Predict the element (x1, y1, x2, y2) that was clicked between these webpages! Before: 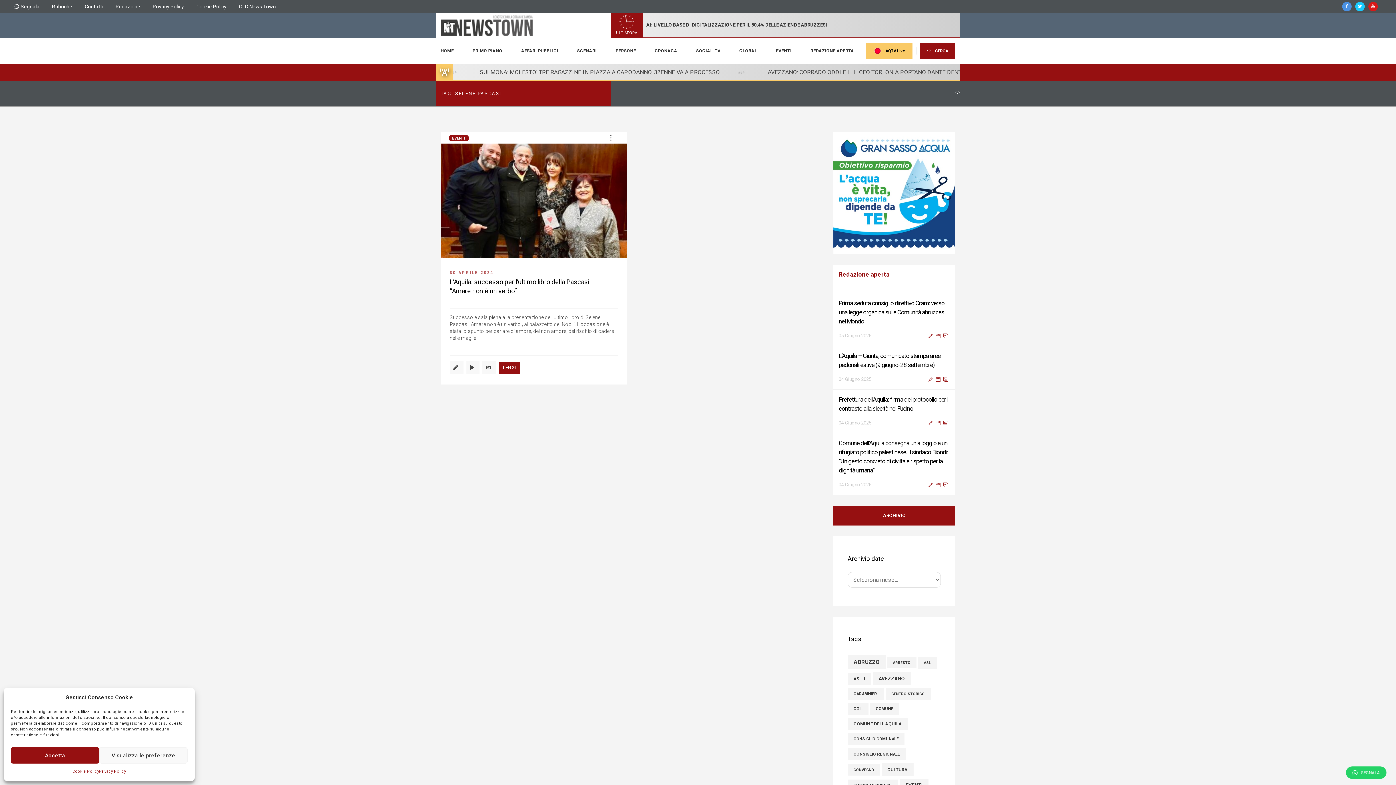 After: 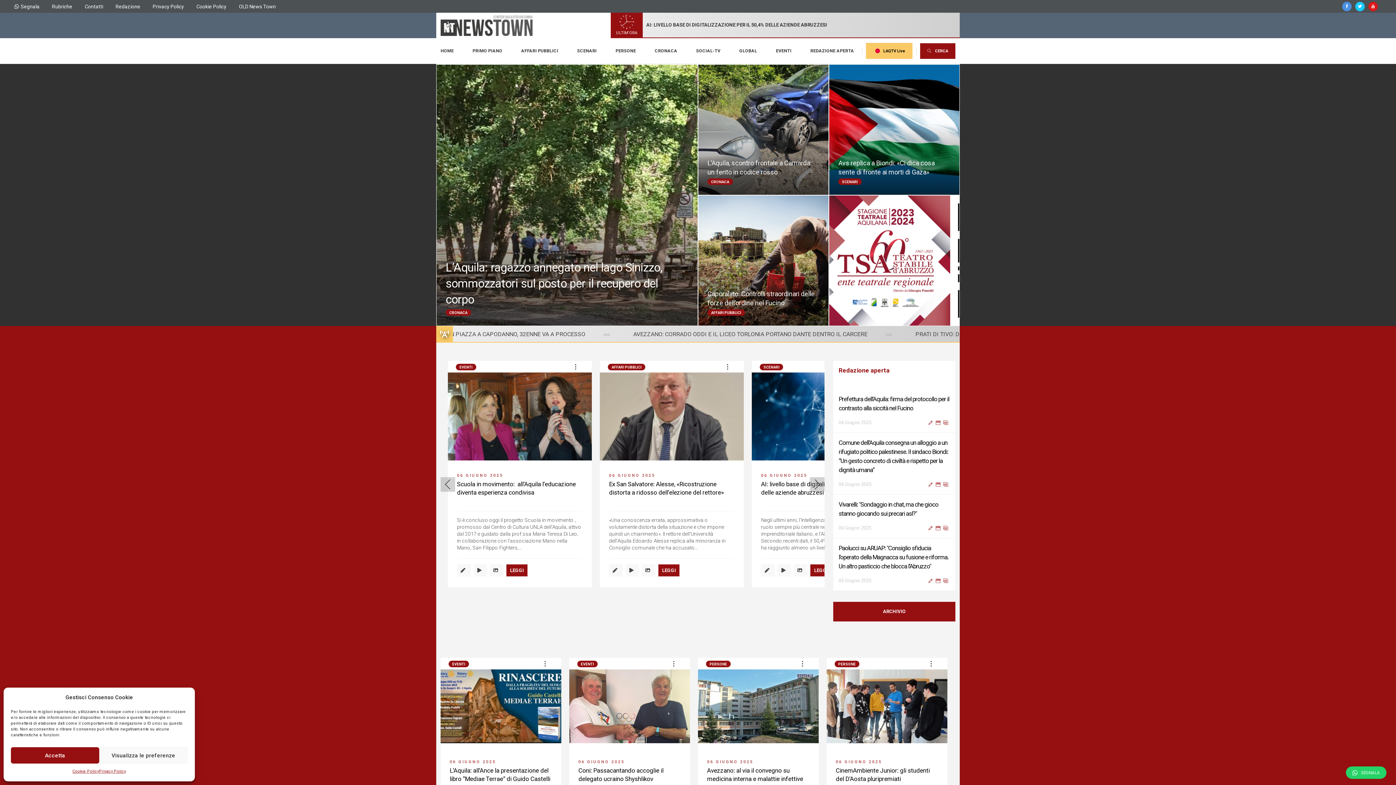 Action: bbox: (440, 12, 532, 38)